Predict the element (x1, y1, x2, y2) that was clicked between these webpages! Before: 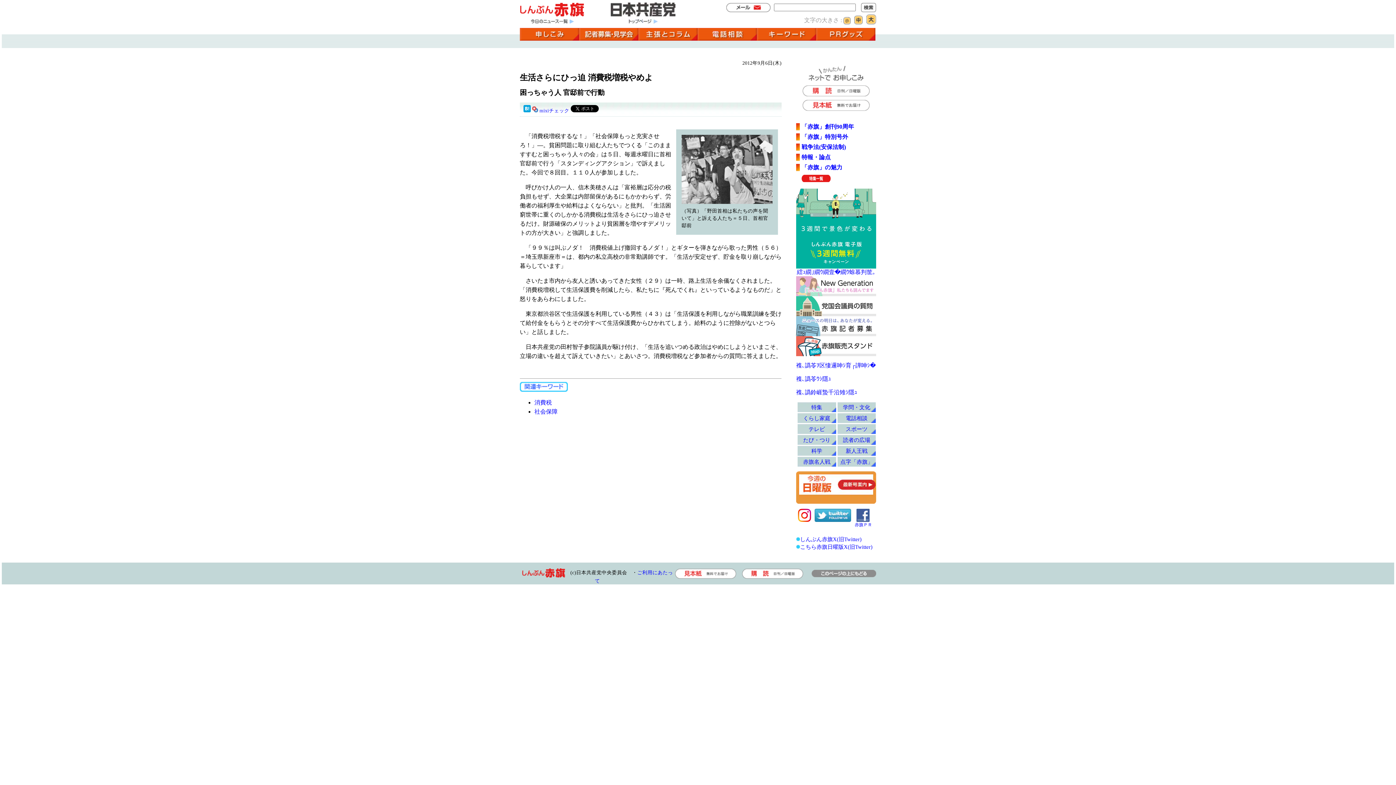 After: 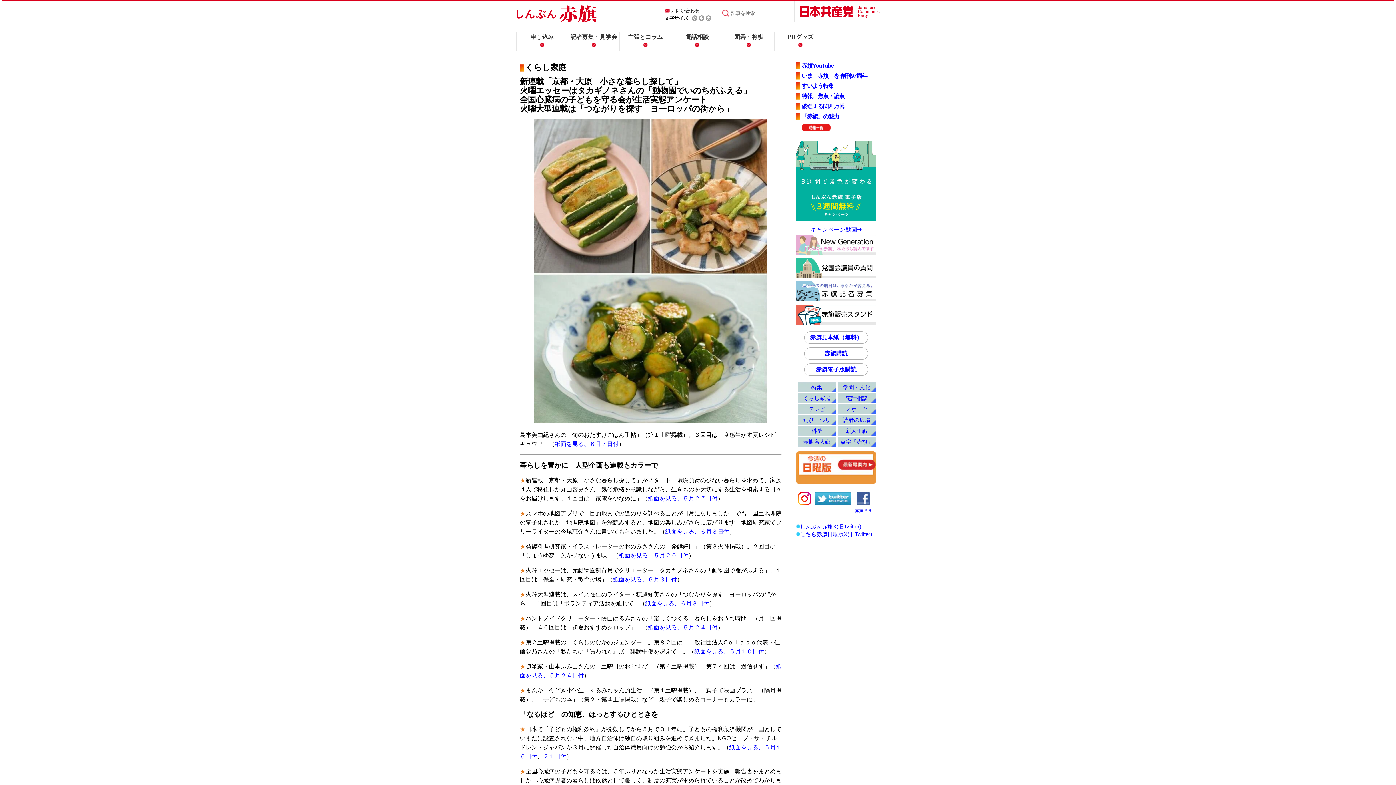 Action: label: くらし家庭 bbox: (803, 415, 830, 421)